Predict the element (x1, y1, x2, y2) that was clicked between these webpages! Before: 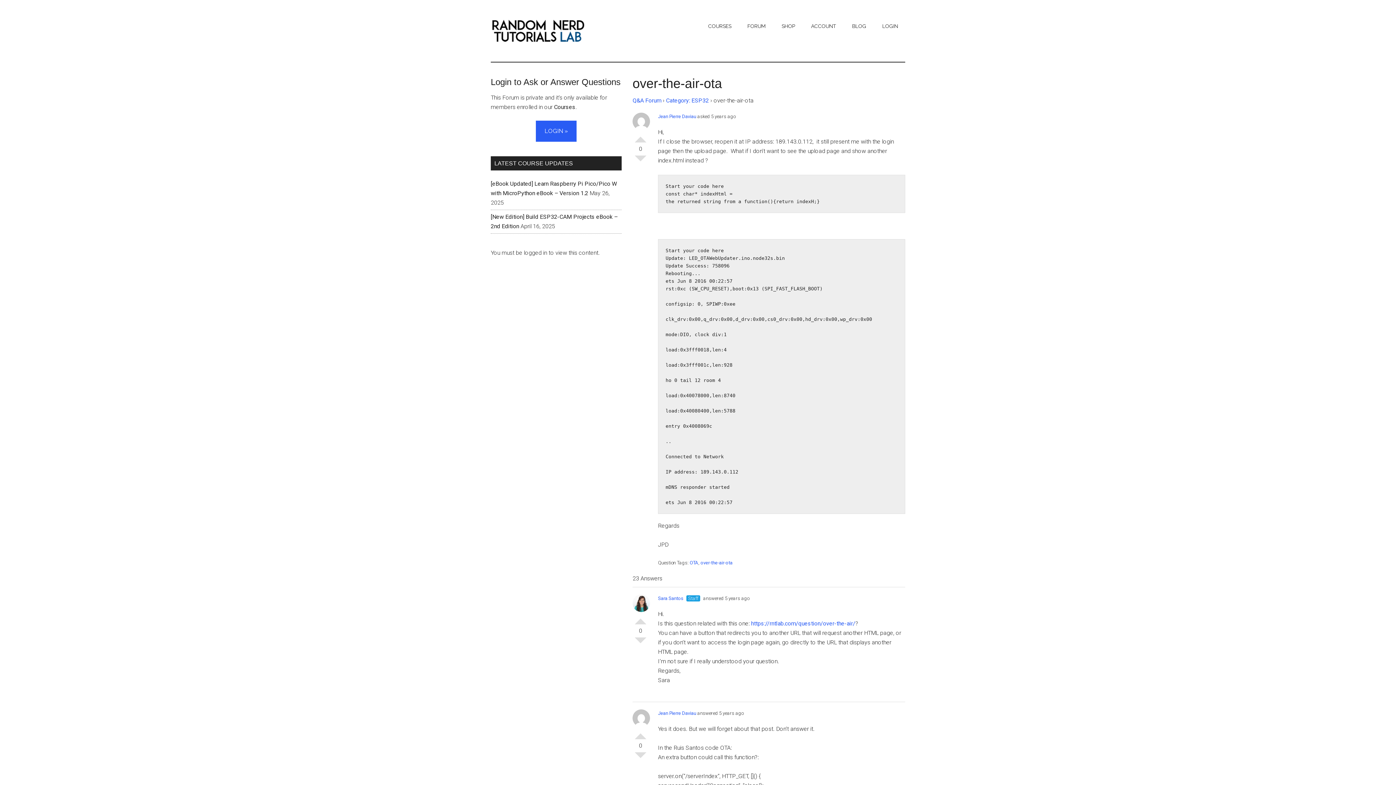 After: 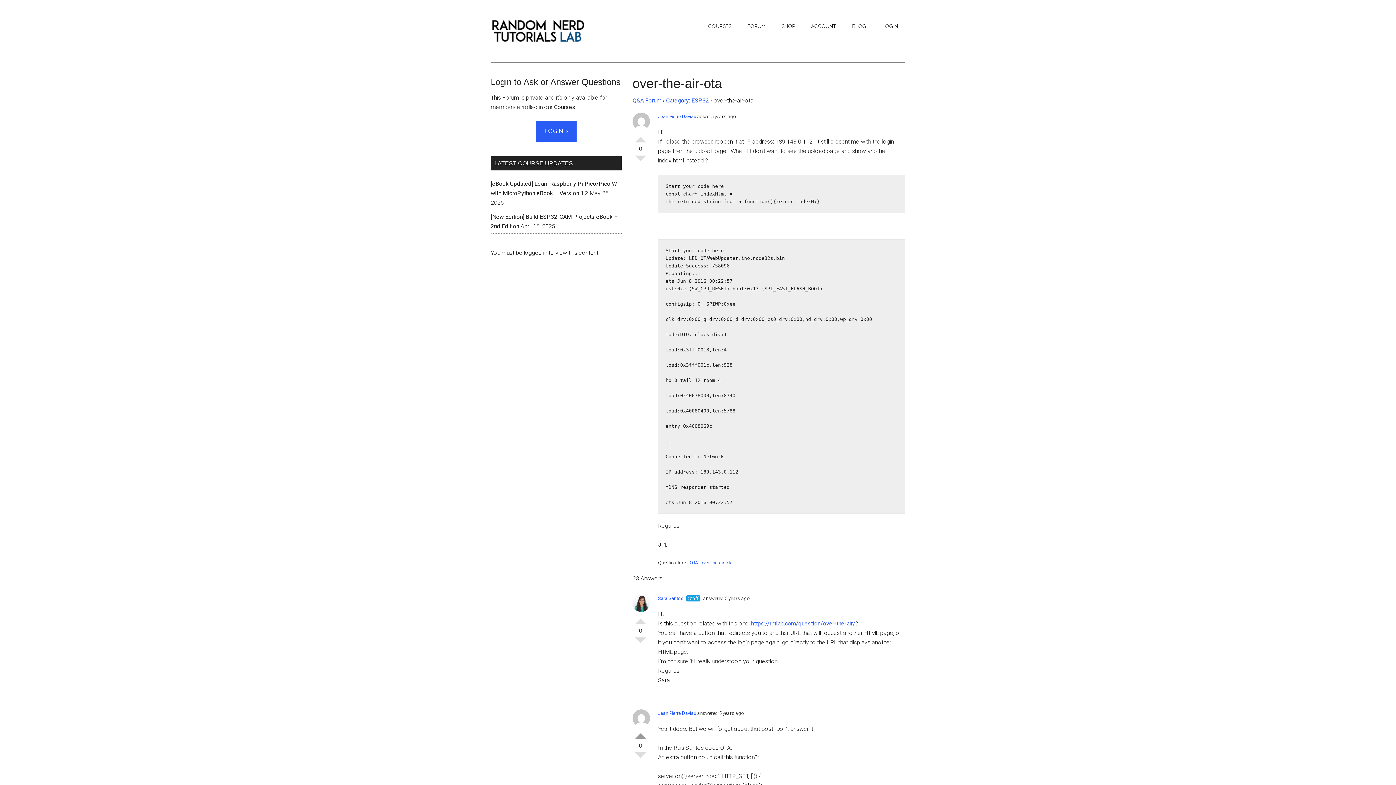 Action: label: Vote Up bbox: (634, 728, 646, 739)